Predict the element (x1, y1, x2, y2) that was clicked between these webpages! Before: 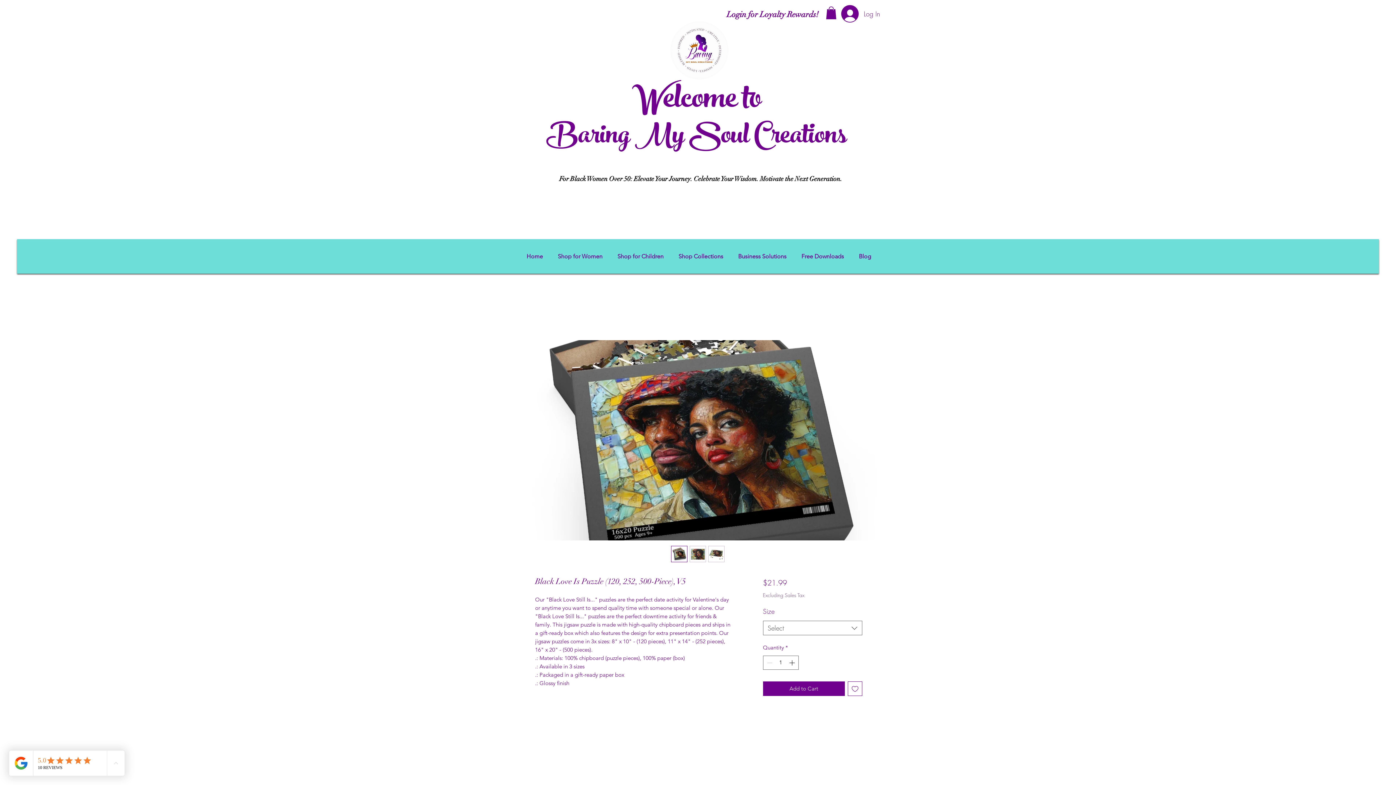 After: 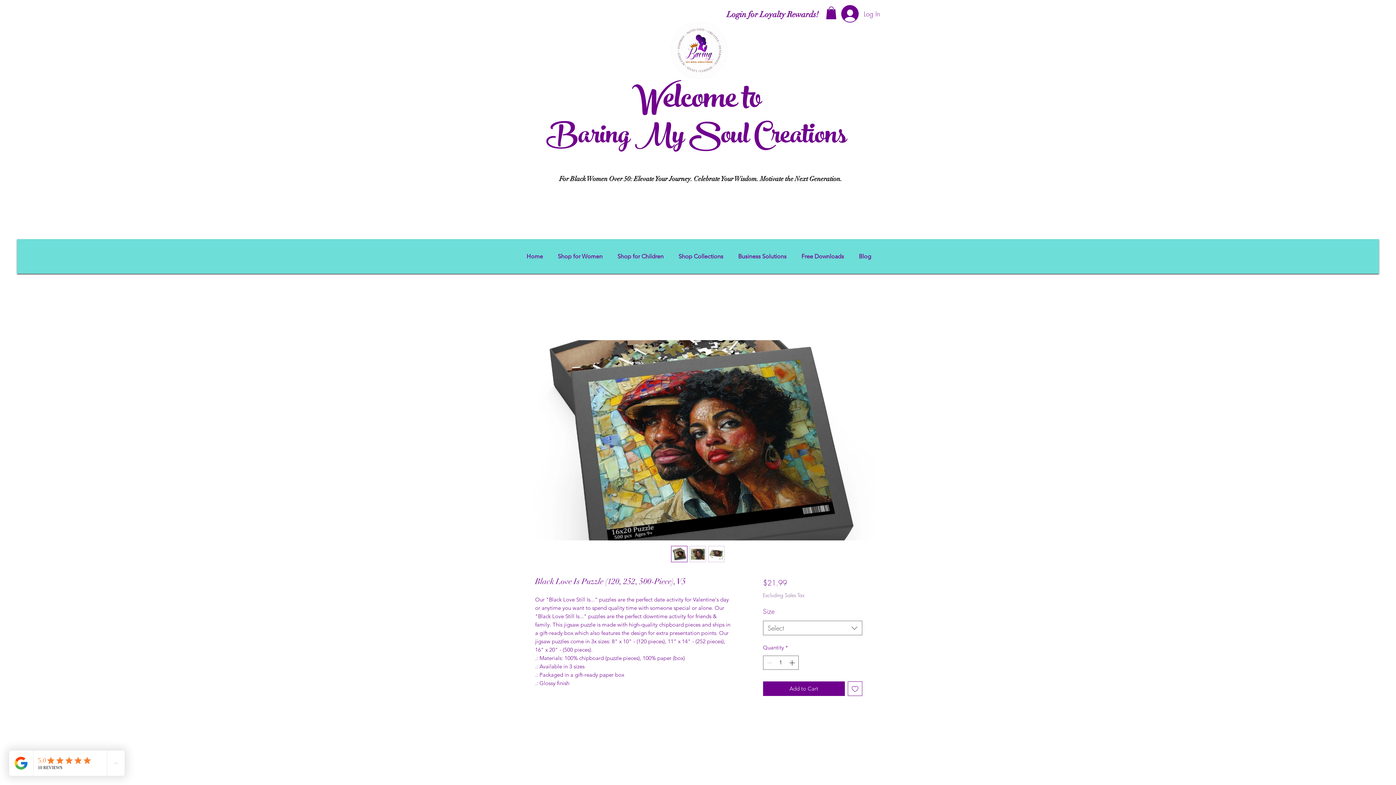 Action: bbox: (520, 235, 549, 277) label: Home